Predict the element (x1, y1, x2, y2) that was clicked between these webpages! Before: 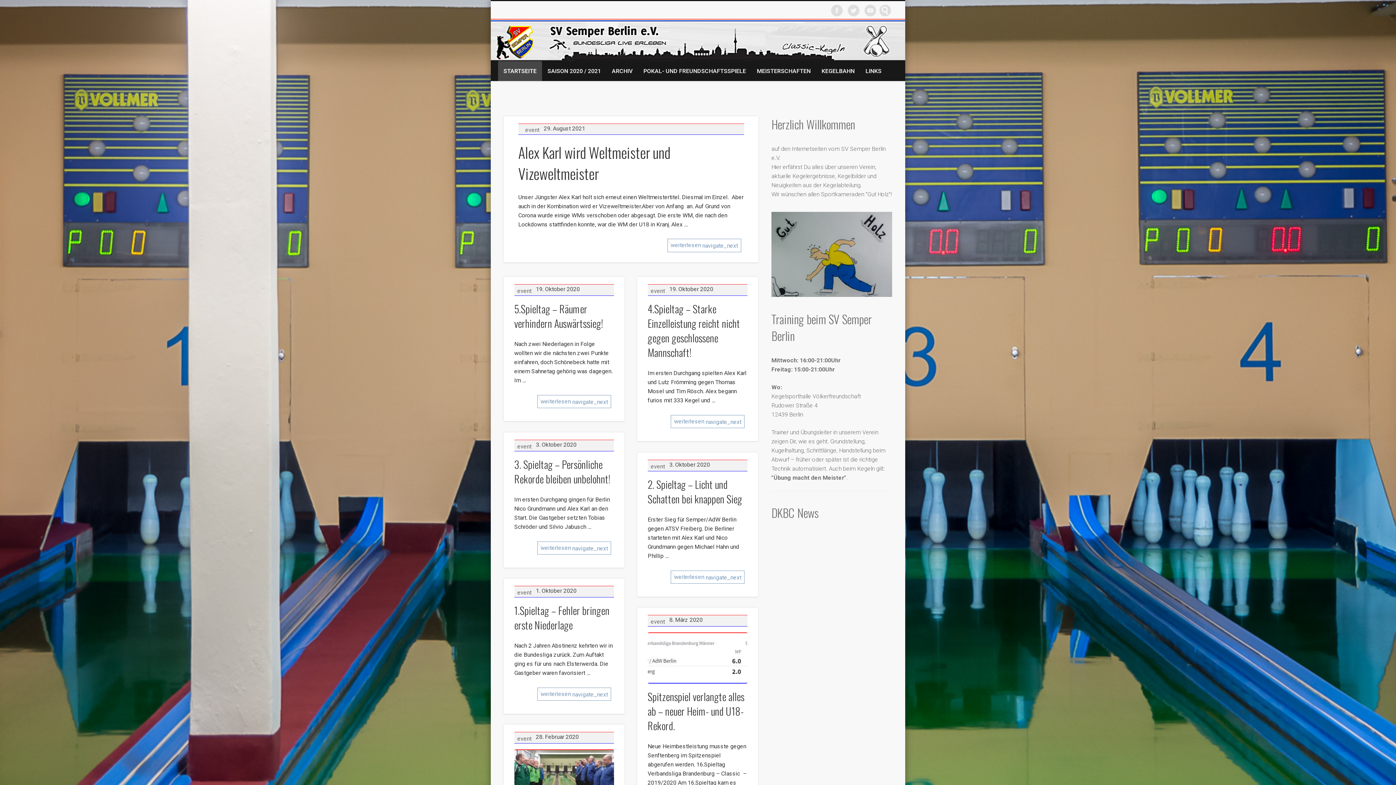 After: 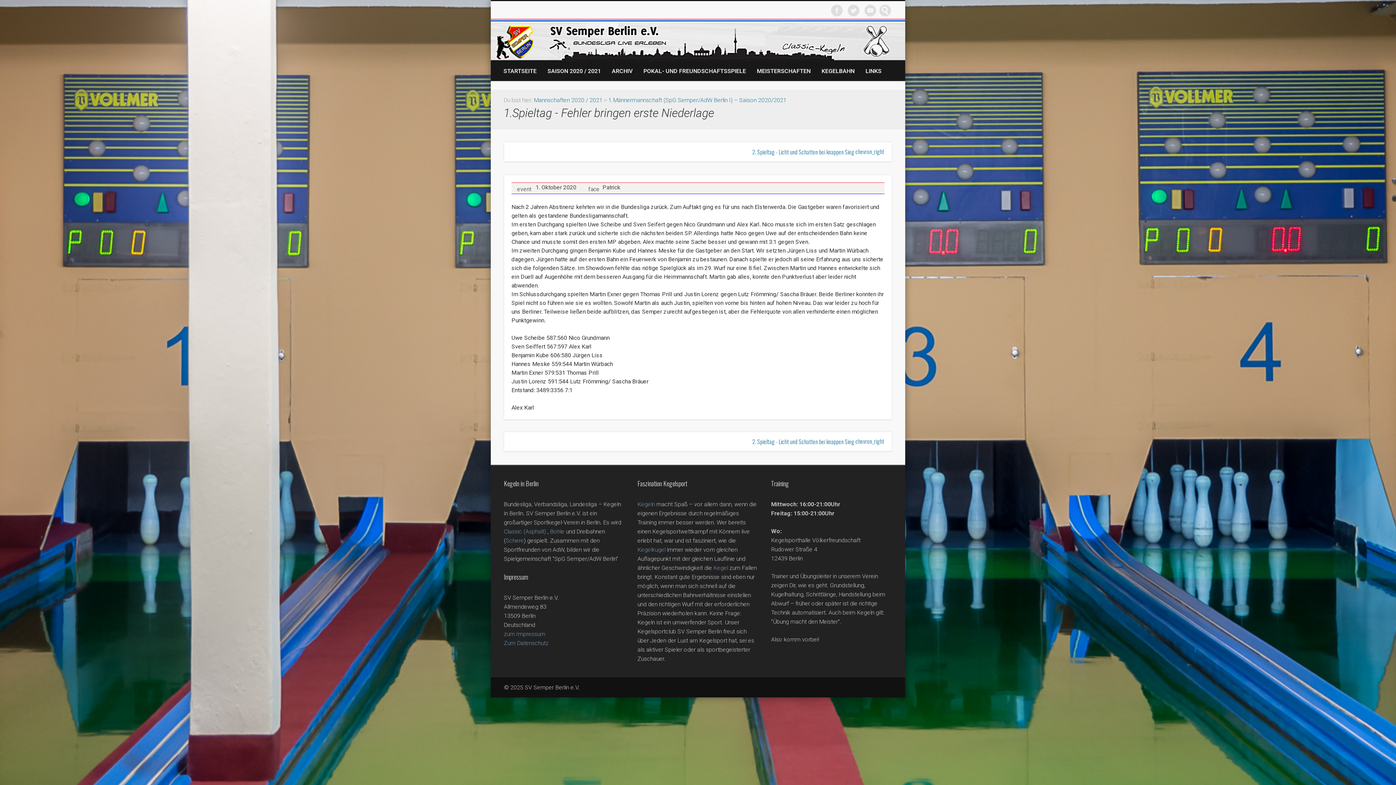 Action: bbox: (514, 603, 609, 632) label: 1.Spieltag – Fehler bringen erste Niederlage